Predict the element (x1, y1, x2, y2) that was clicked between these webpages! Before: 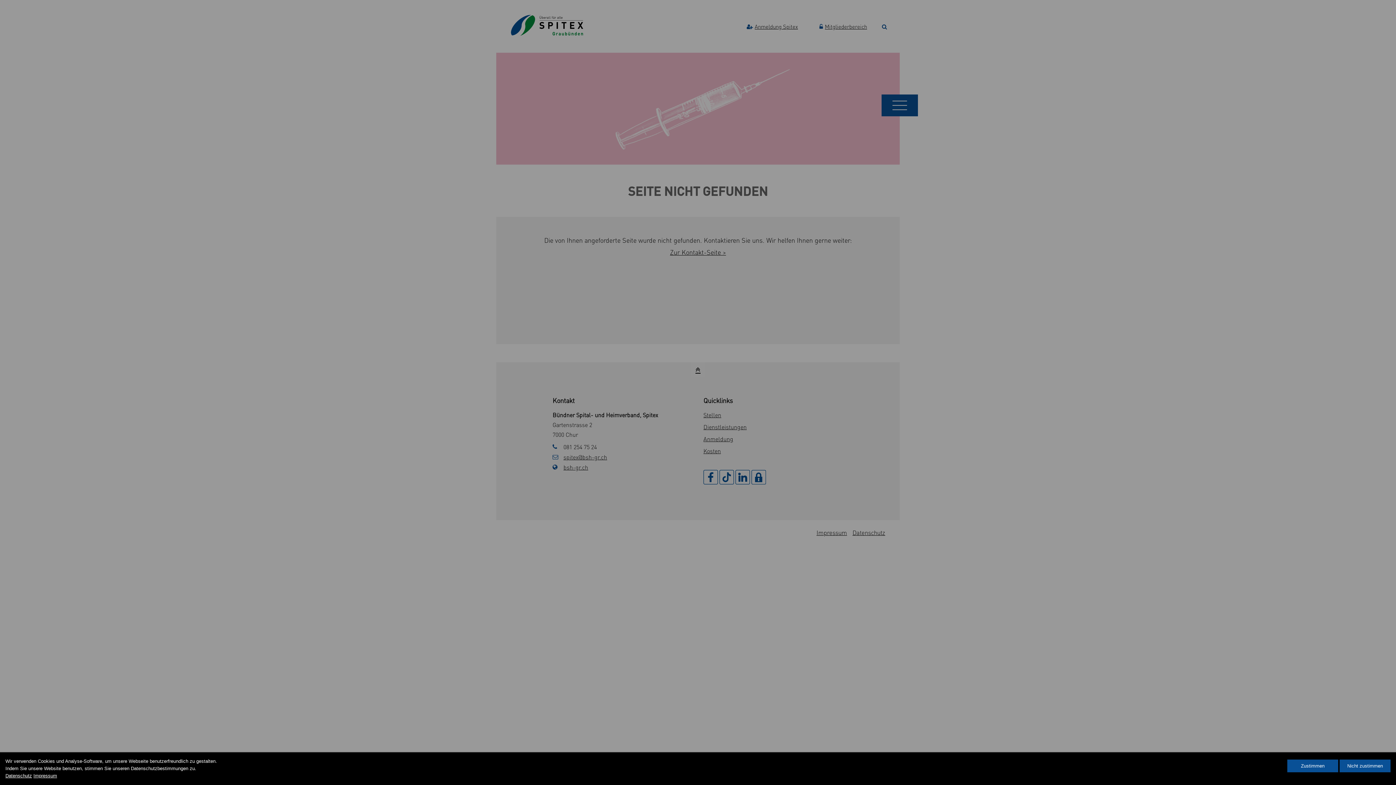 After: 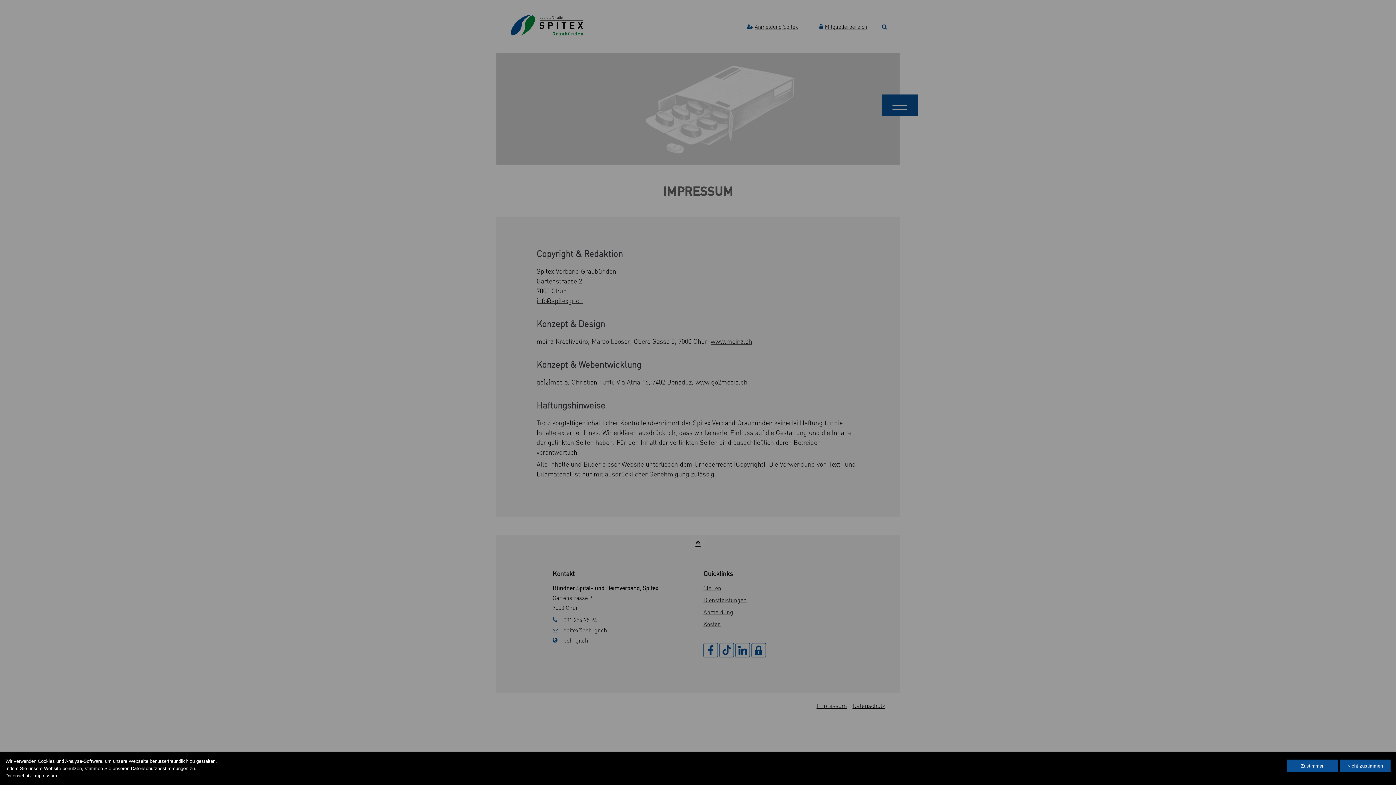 Action: bbox: (33, 773, 57, 778) label: Impressum